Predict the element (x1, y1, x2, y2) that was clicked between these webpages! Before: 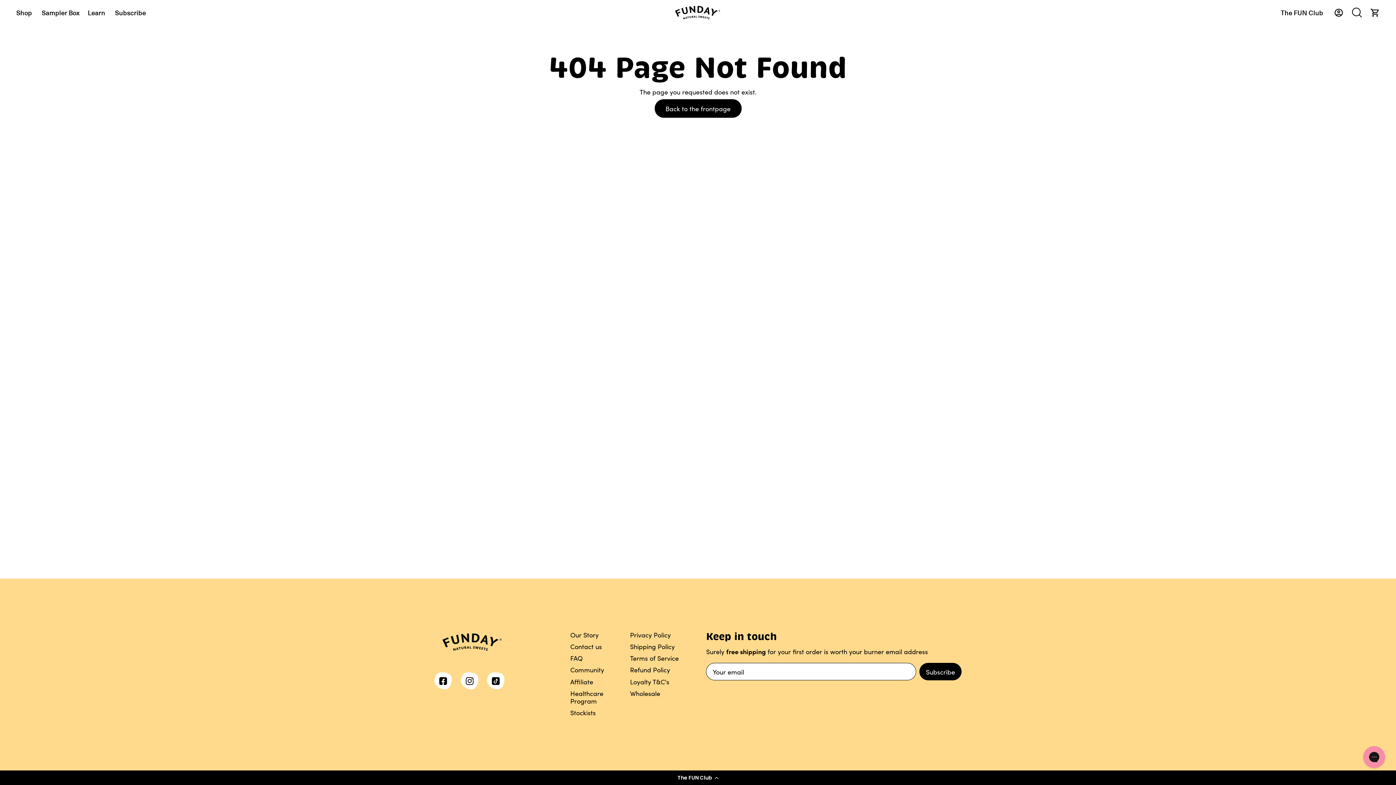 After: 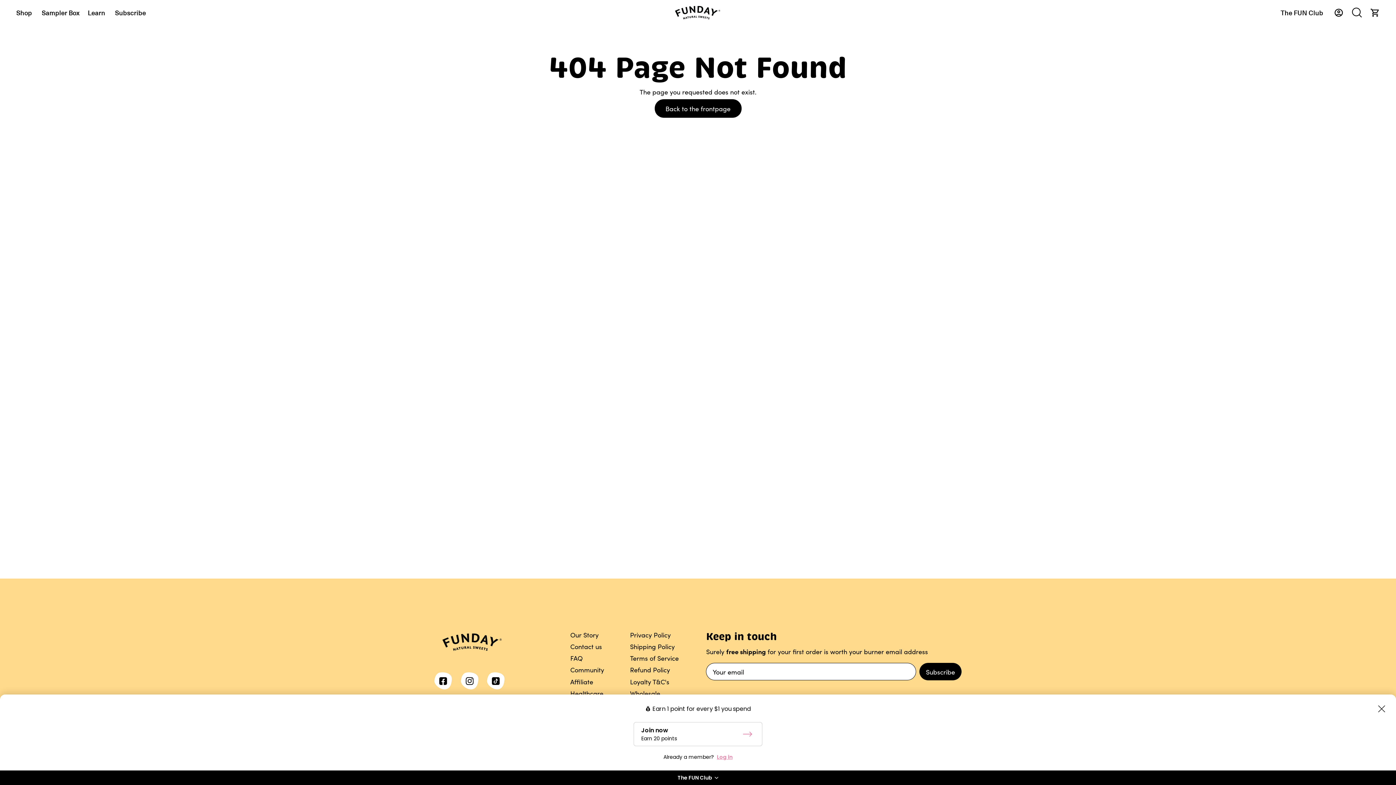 Action: bbox: (0, 770, 1396, 785) label: The FUN Club